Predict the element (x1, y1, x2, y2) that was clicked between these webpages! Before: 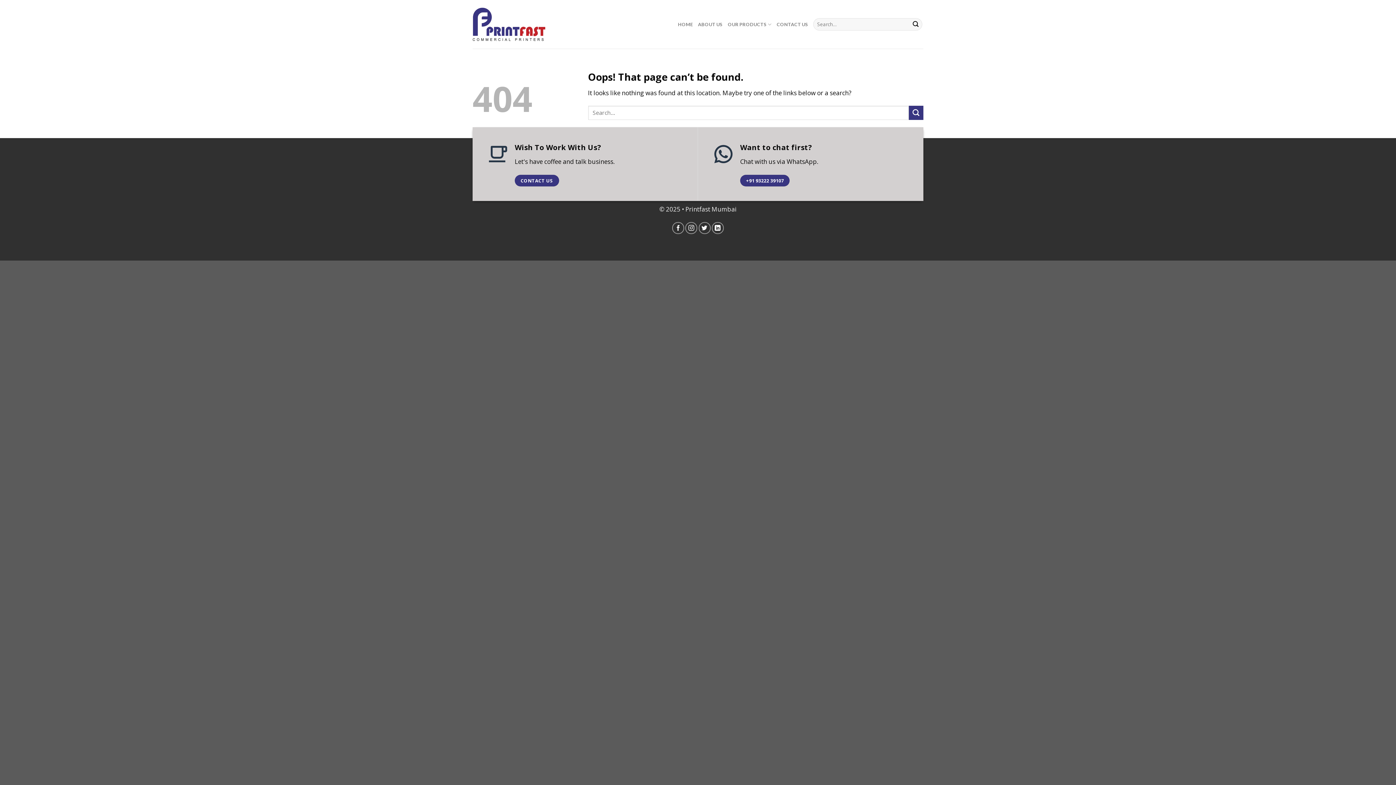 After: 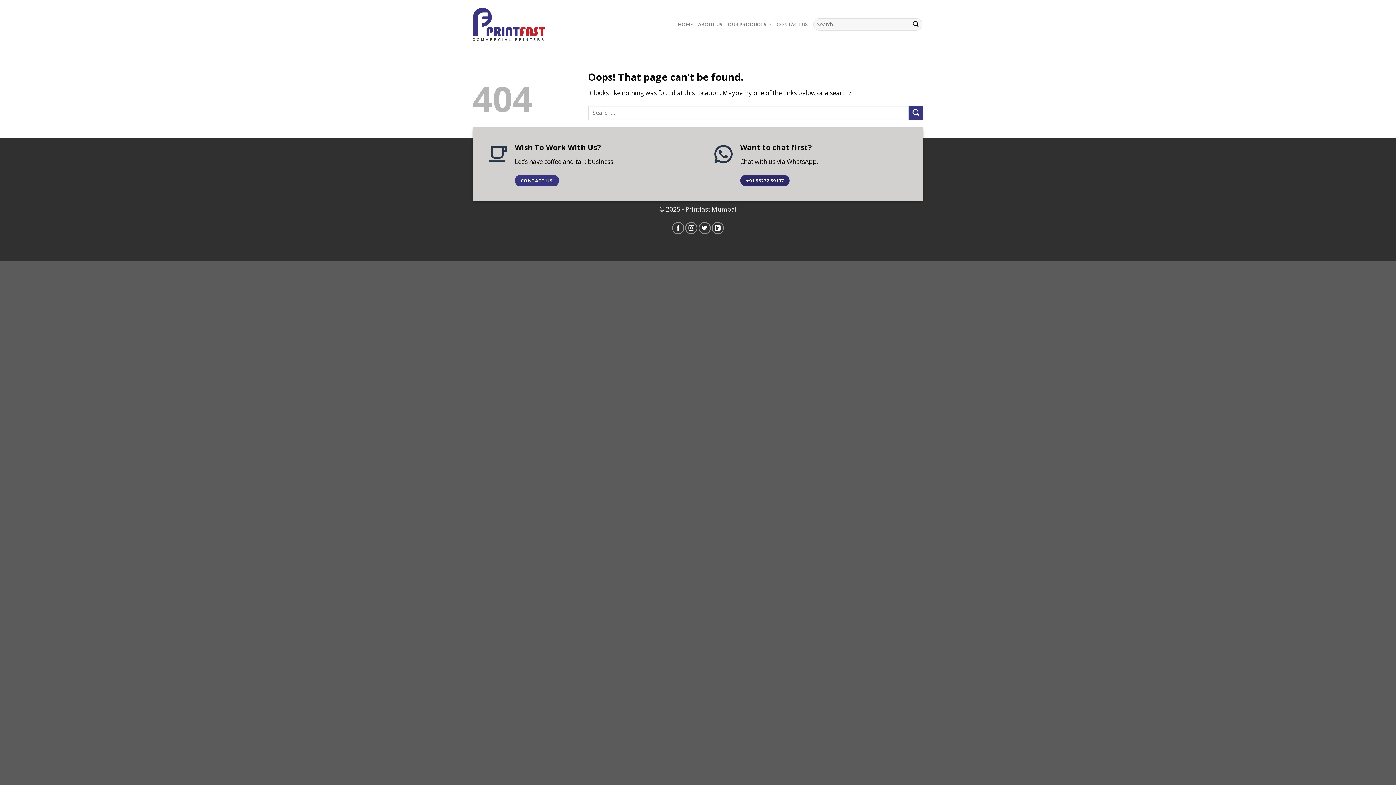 Action: label: +91 93222 39107 bbox: (740, 174, 789, 186)